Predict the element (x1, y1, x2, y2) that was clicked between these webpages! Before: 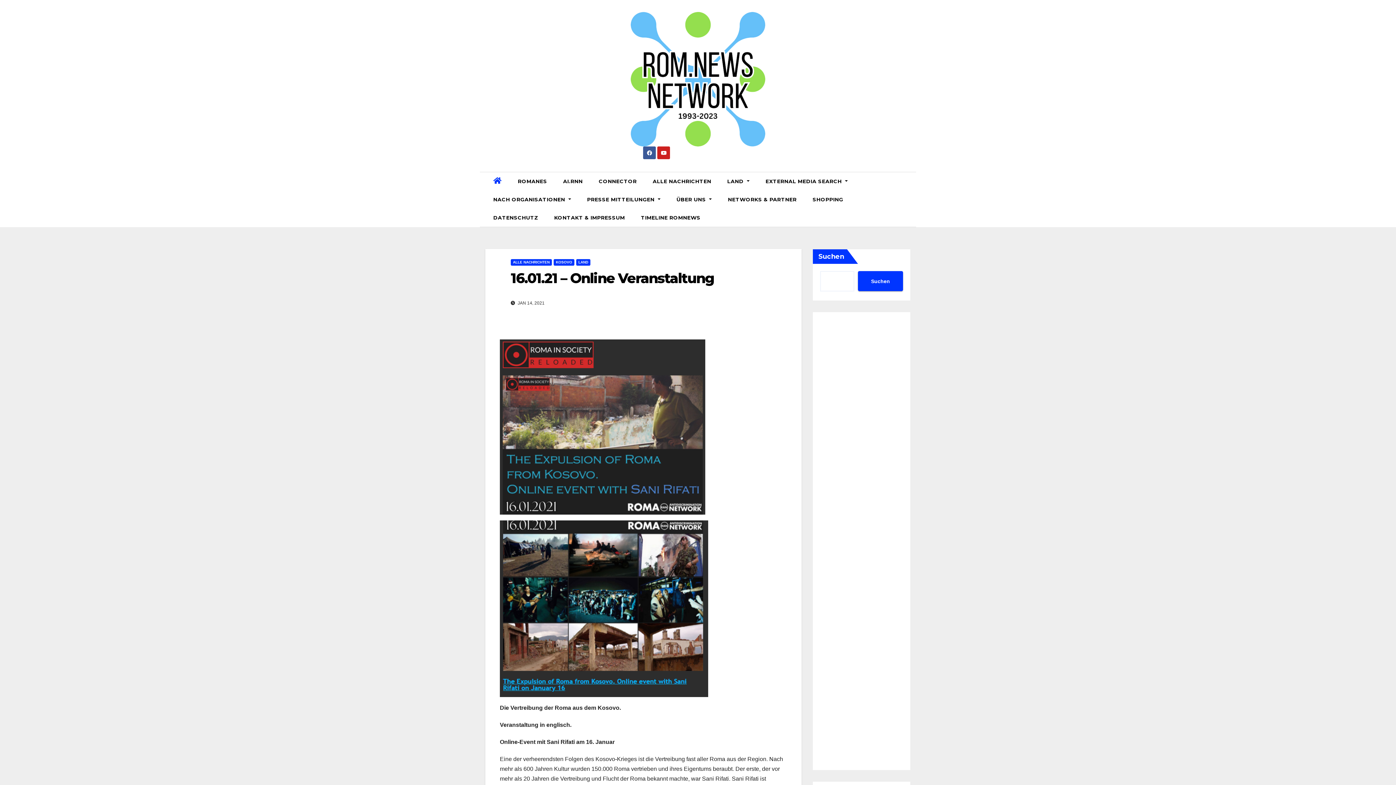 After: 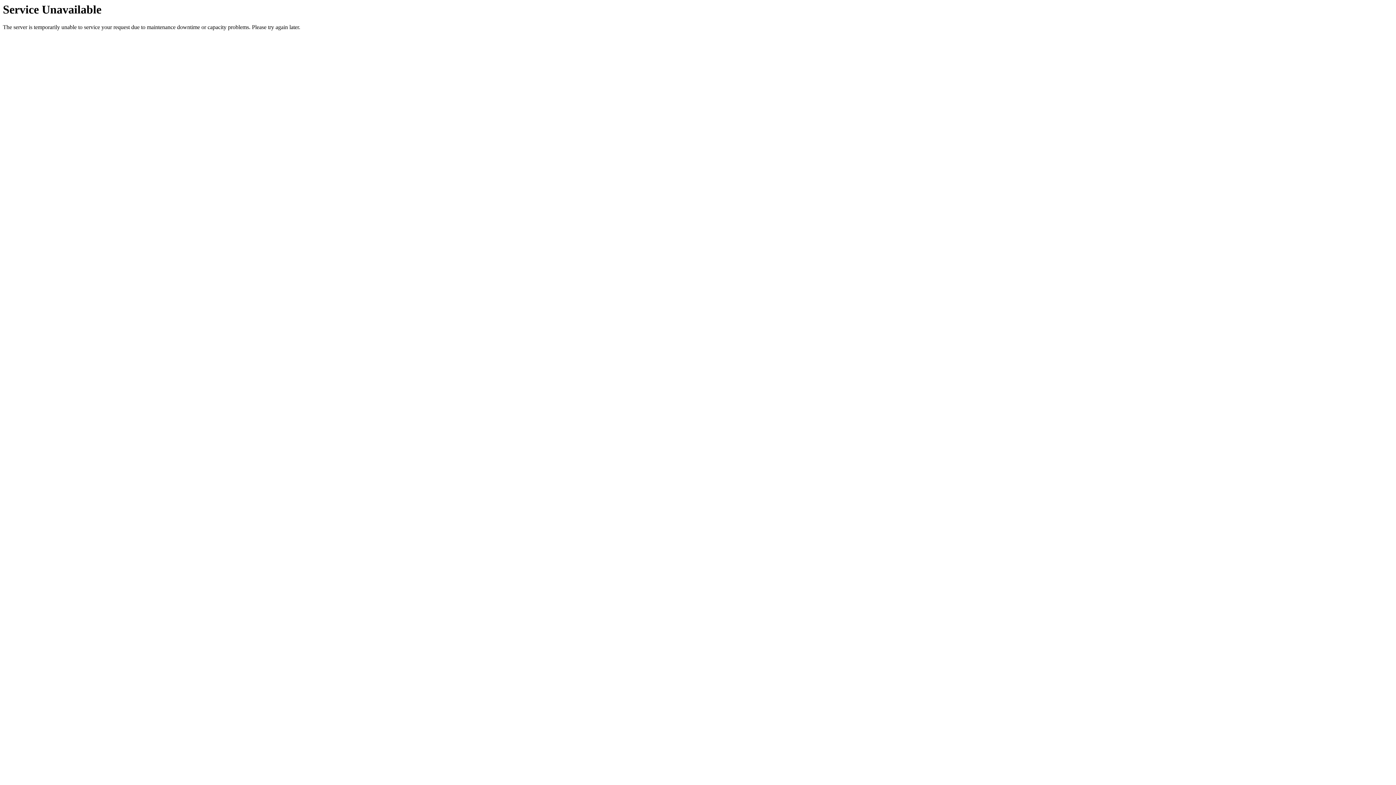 Action: bbox: (804, 190, 851, 208) label: SHOPPING